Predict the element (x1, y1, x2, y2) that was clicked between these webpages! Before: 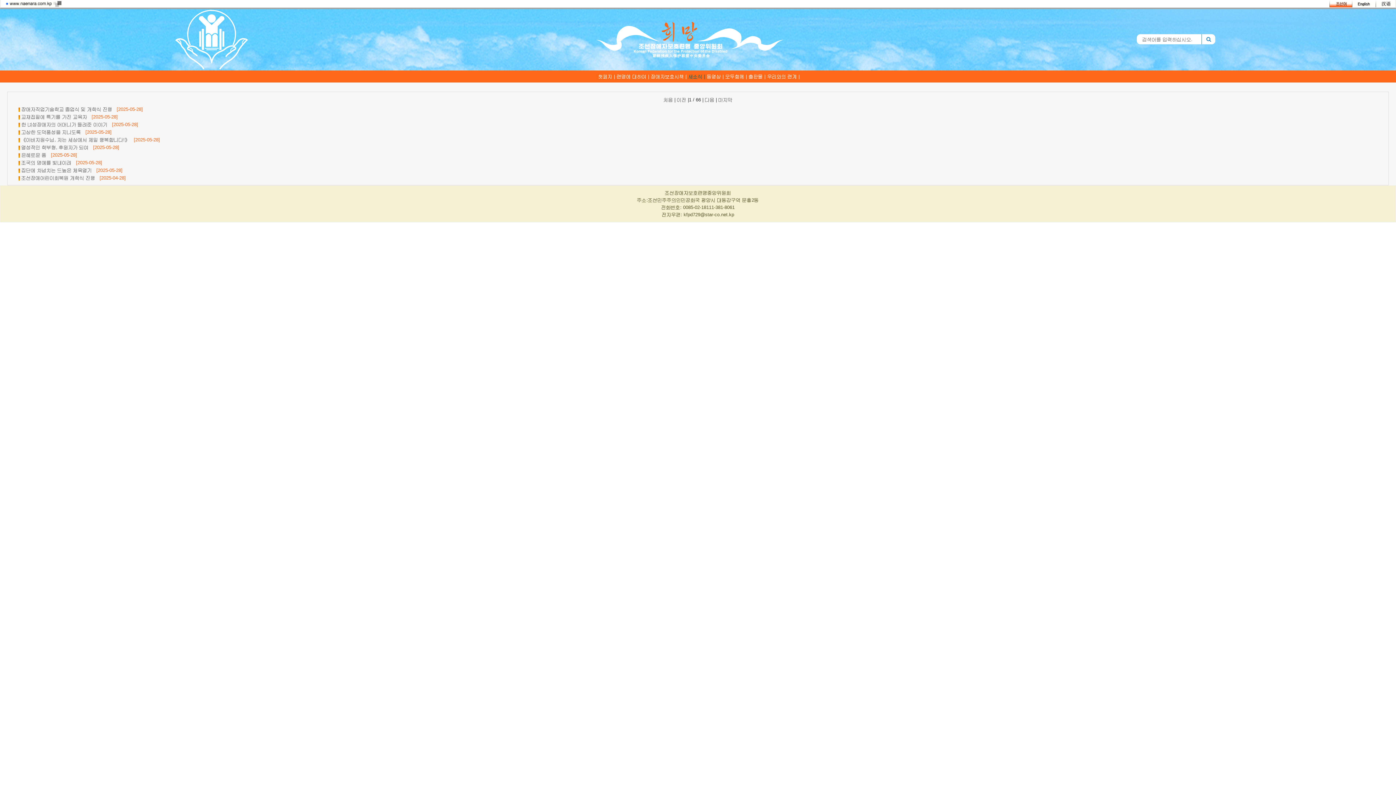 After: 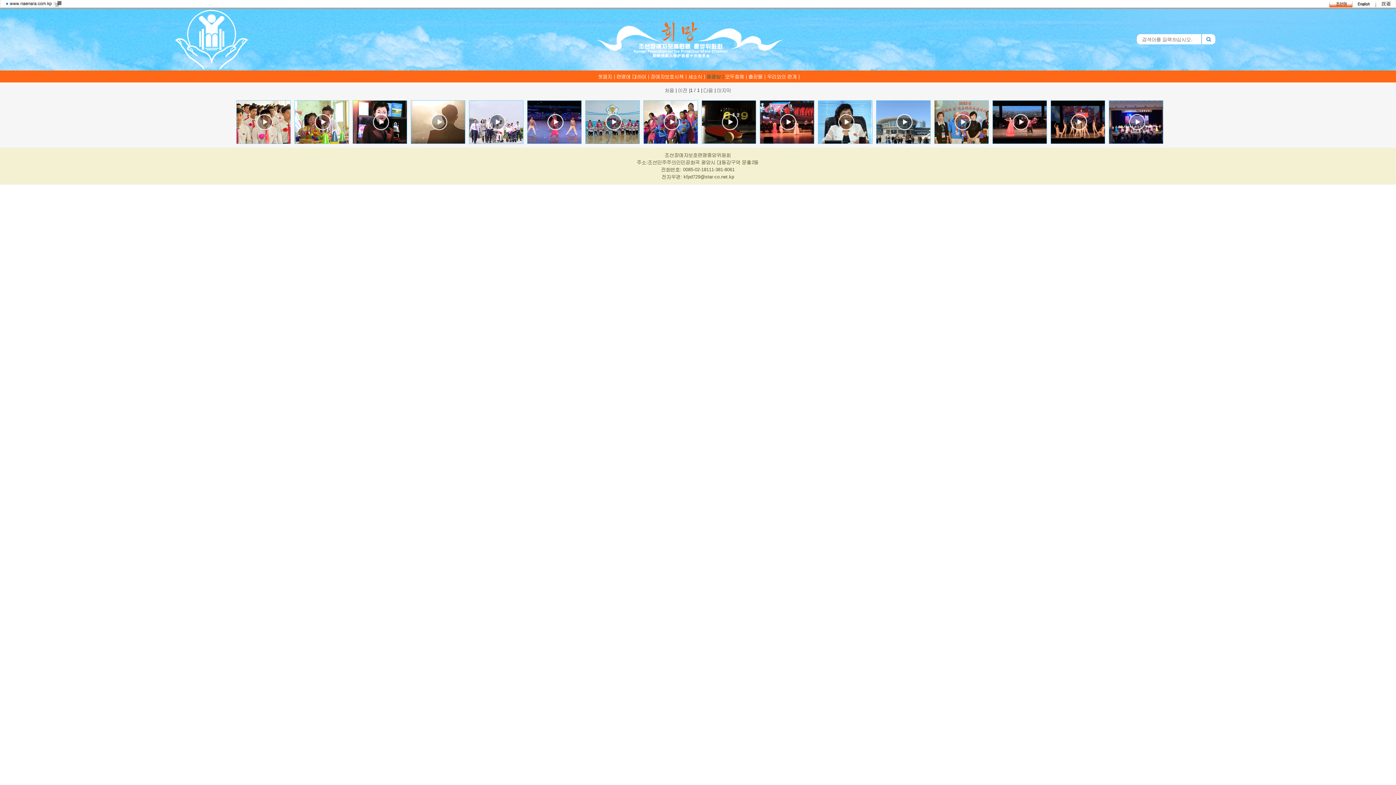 Action: label: 동영상 | bbox: (707, 73, 723, 79)